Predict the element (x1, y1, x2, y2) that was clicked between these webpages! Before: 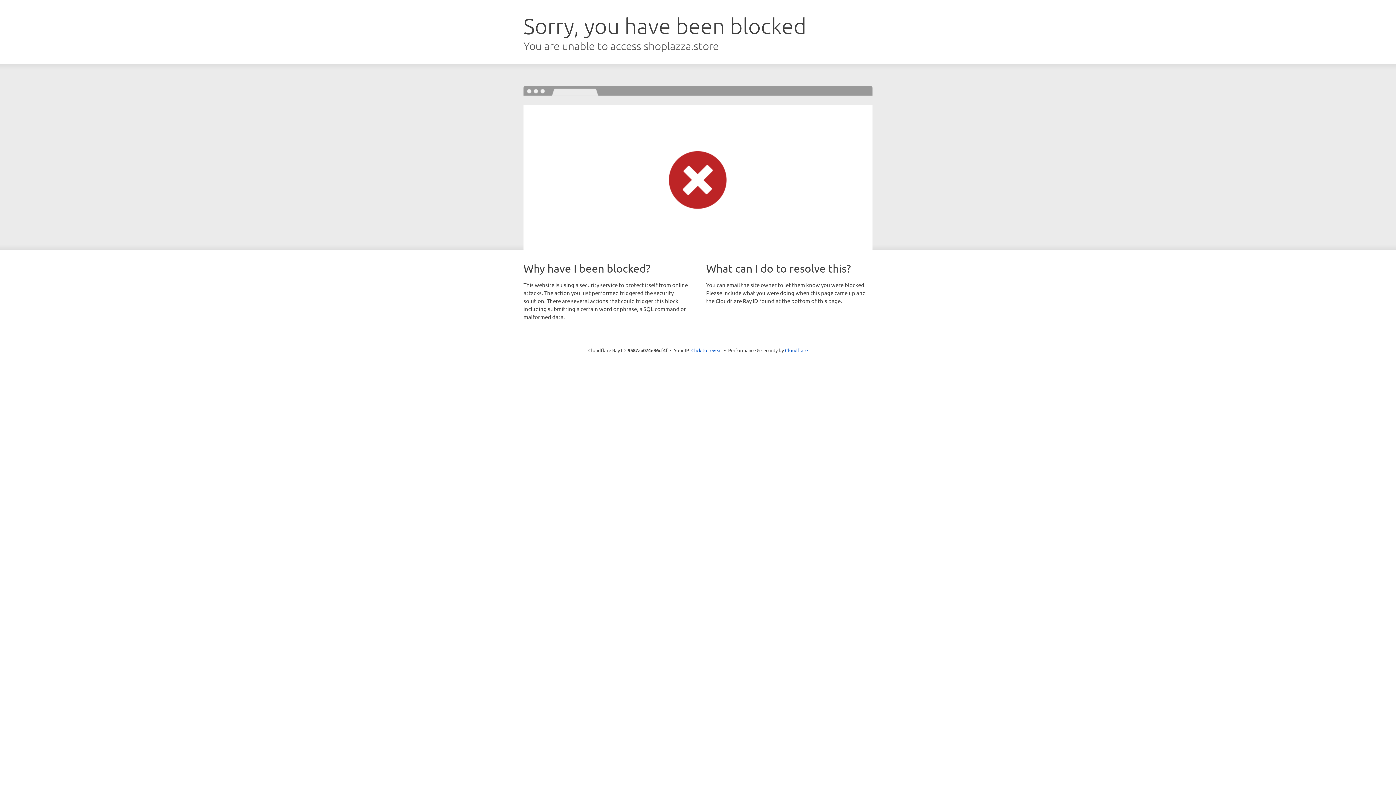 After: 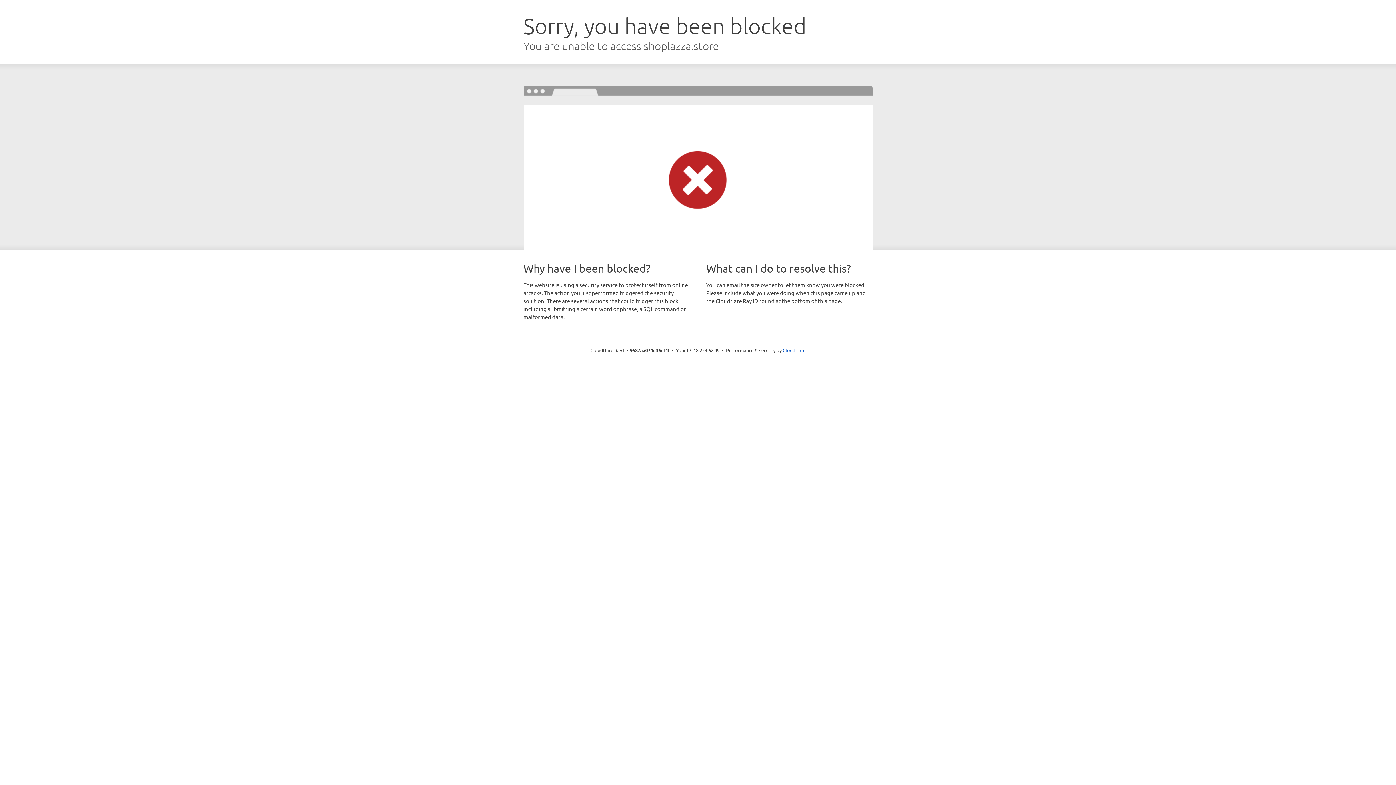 Action: label: Click to reveal bbox: (691, 346, 722, 353)